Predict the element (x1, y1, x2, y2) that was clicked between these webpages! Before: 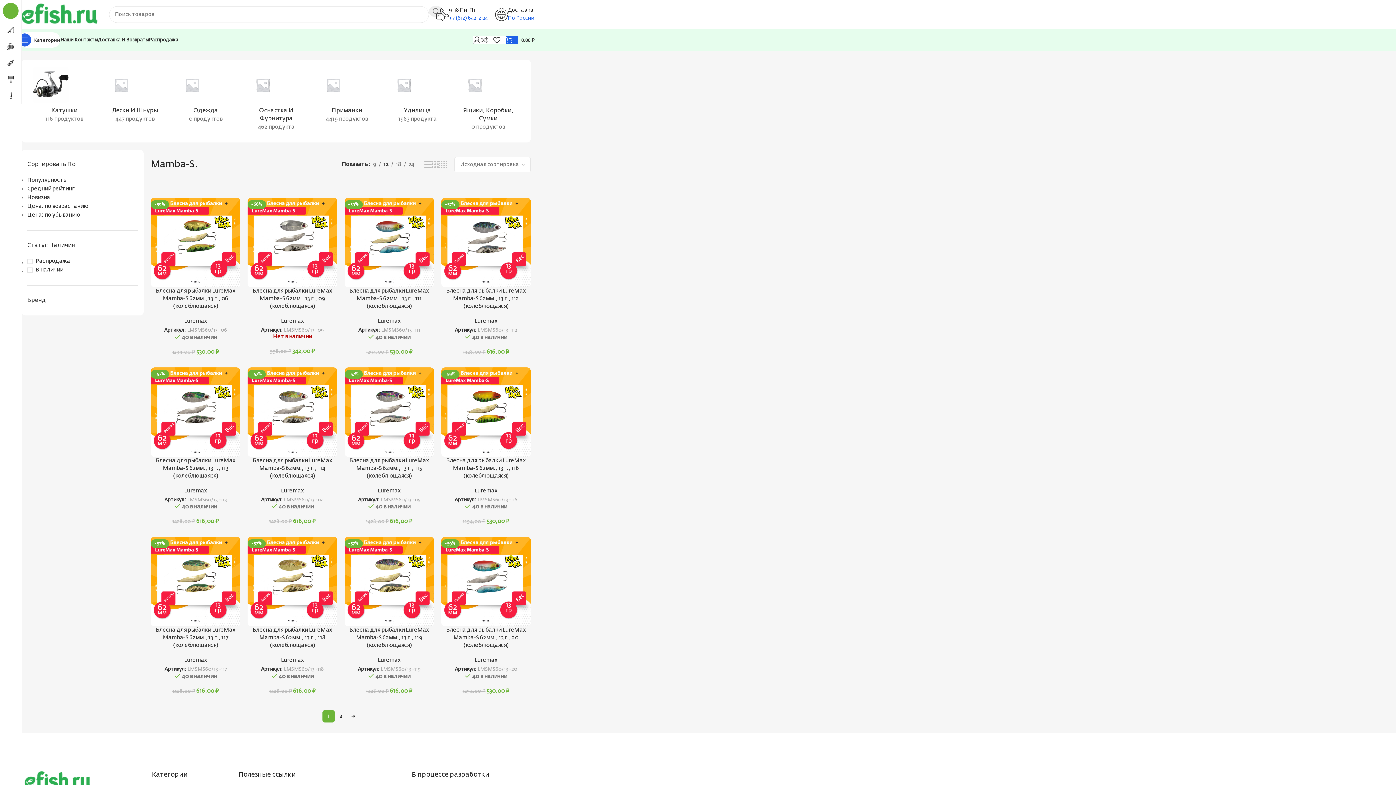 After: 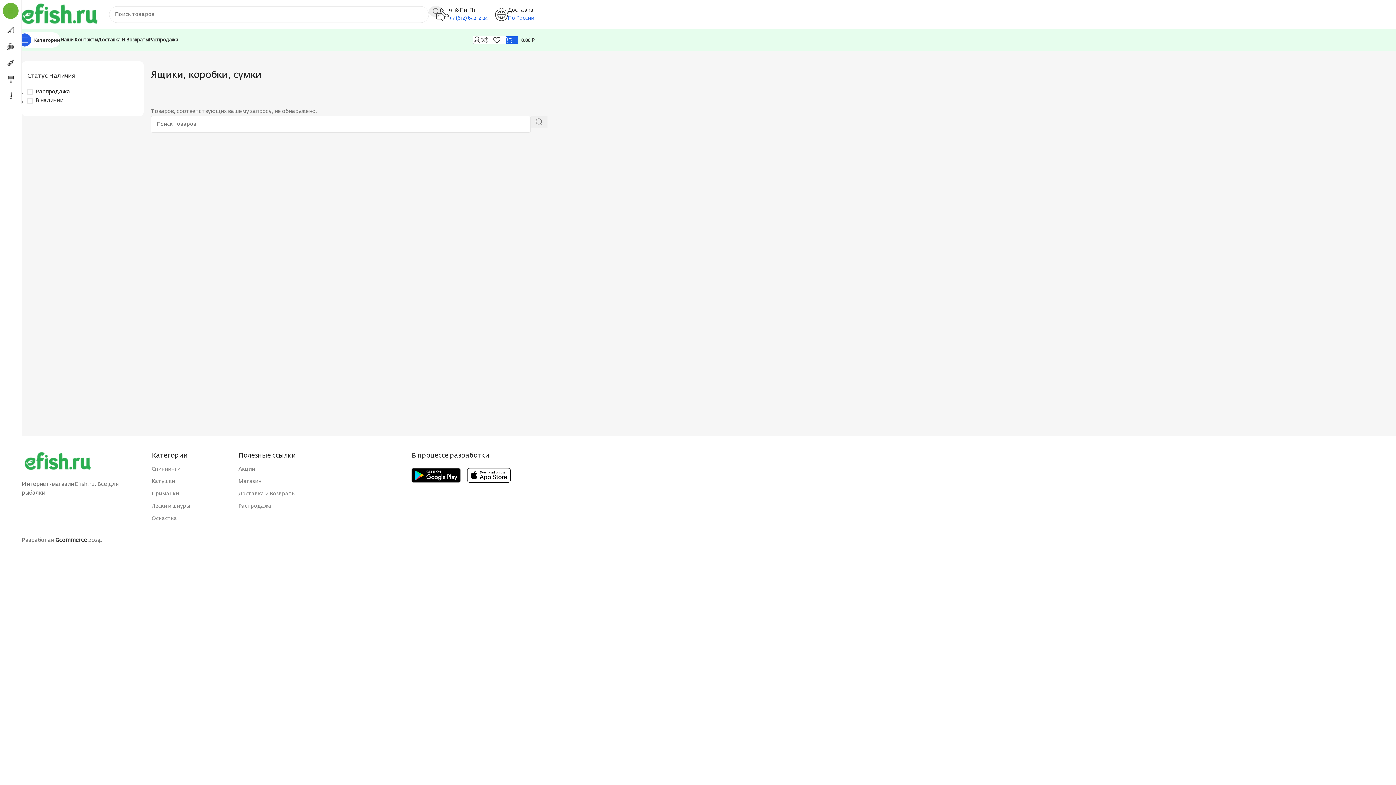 Action: label: 0 продуктов bbox: (471, 124, 505, 129)